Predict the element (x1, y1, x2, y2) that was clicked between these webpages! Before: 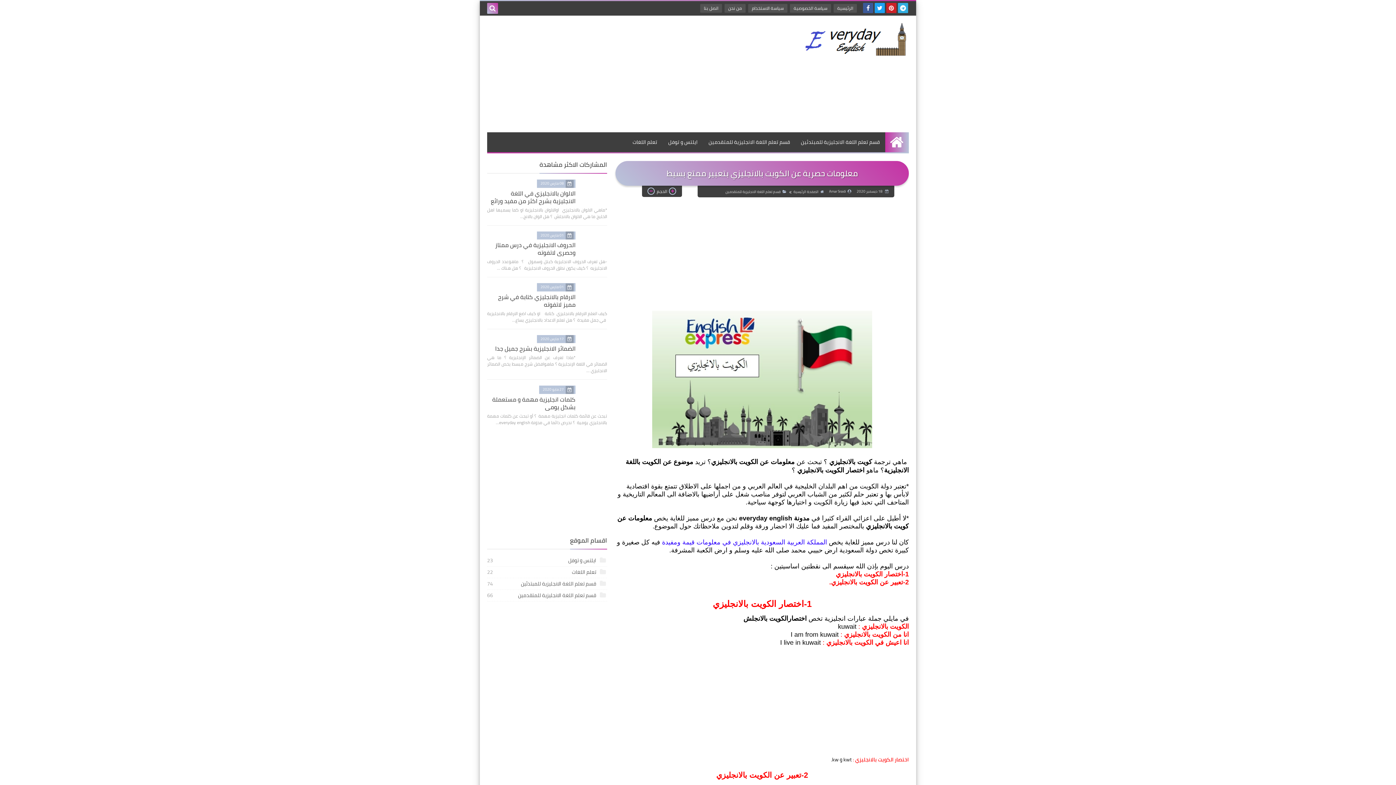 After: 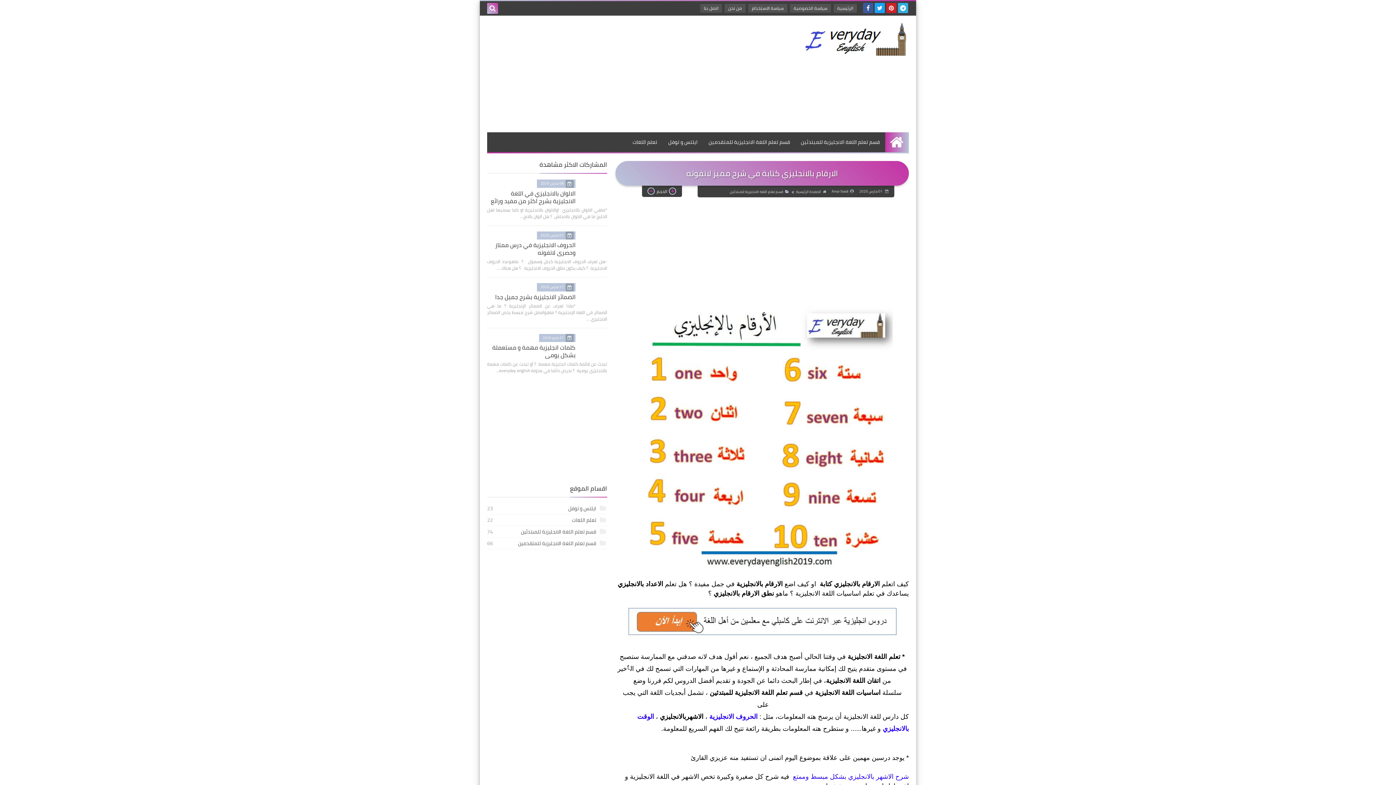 Action: bbox: (581, 282, 607, 309)